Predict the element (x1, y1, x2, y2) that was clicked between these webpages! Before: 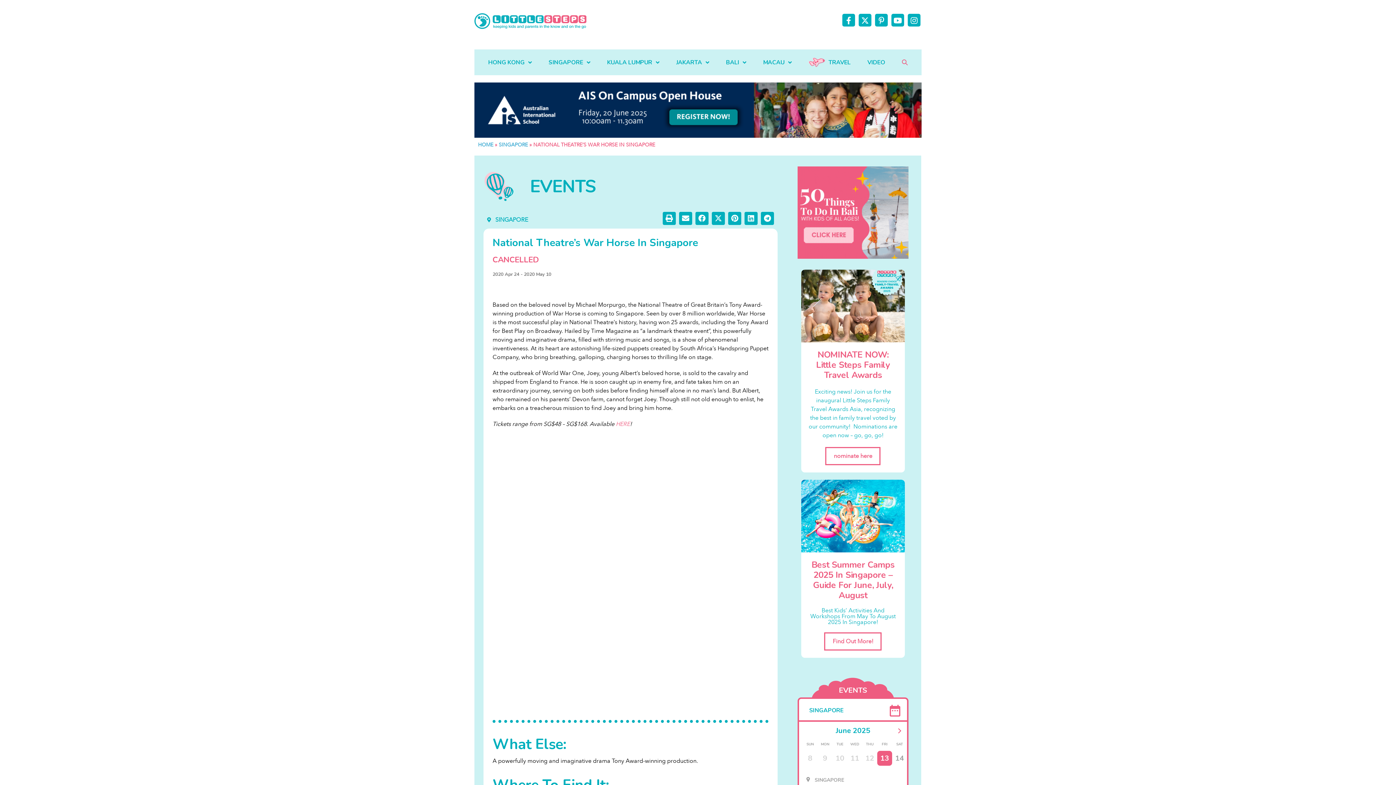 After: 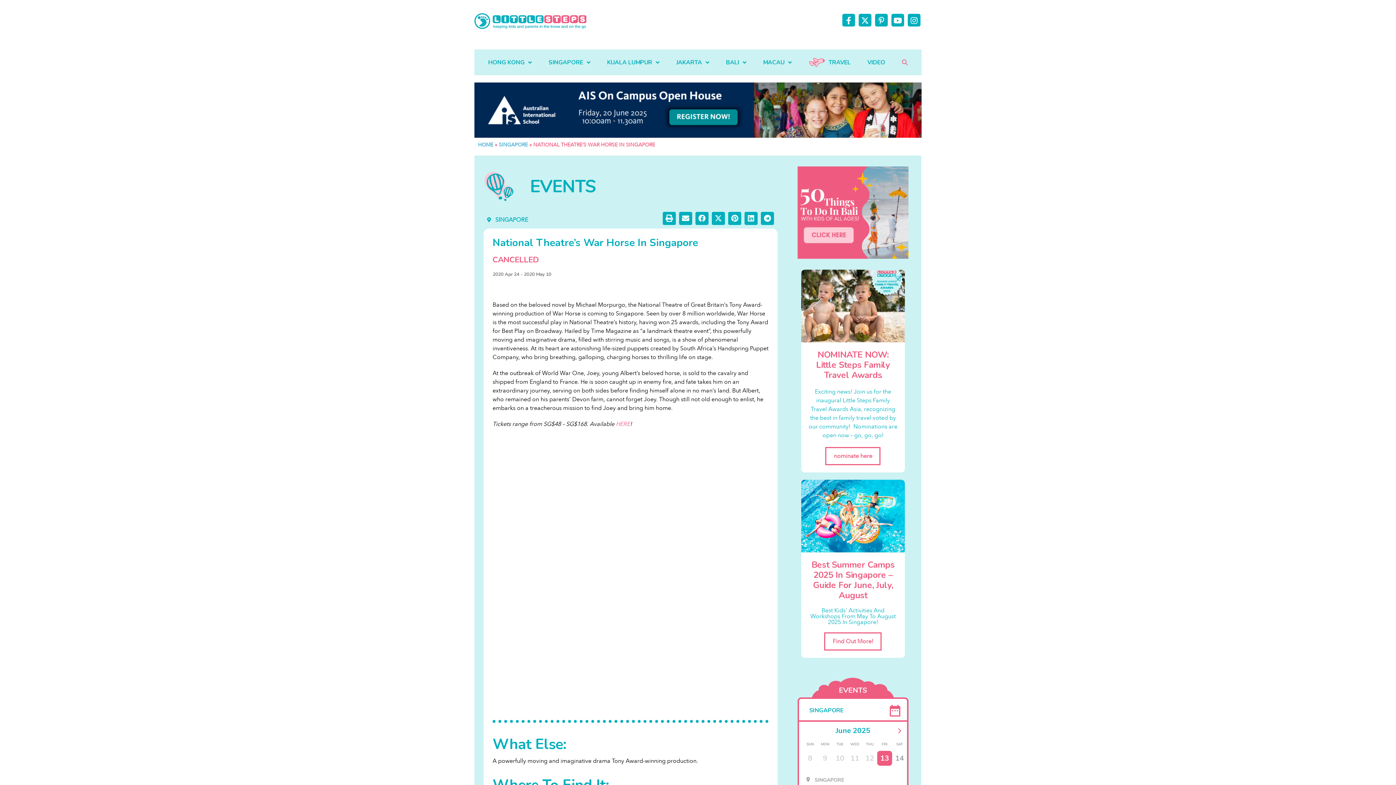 Action: label:   bbox: (841, 18, 857, 26)